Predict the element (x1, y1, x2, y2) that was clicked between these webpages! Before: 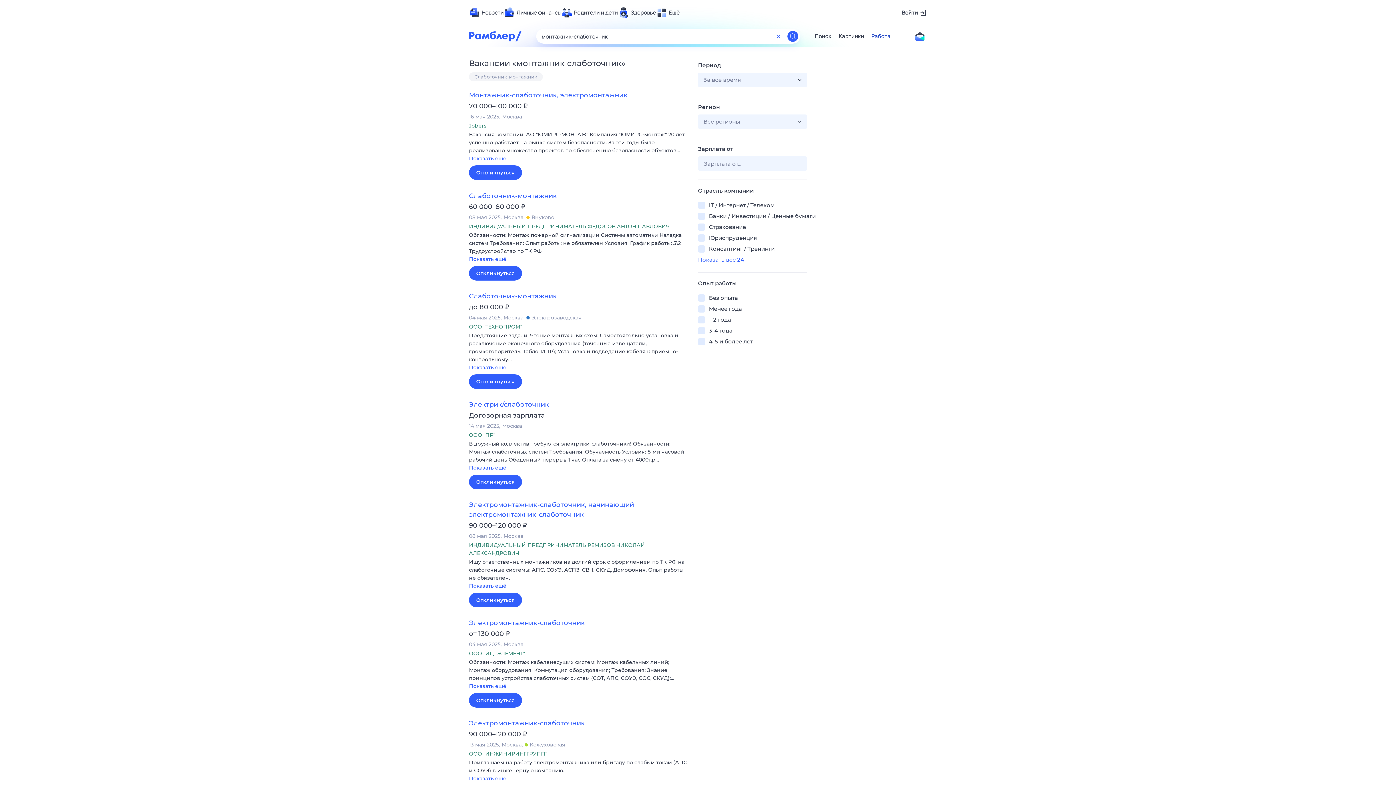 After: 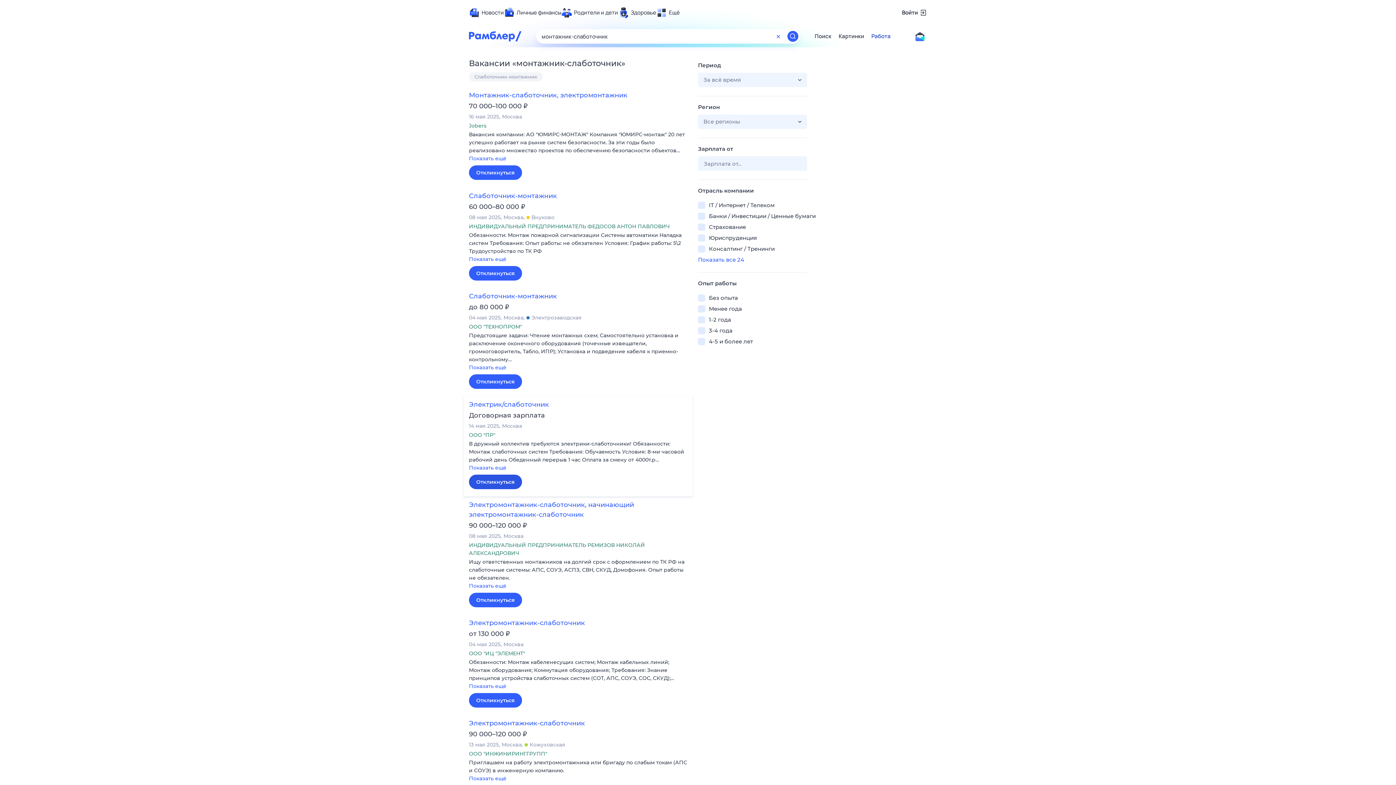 Action: label: Откликнуться bbox: (469, 474, 522, 489)